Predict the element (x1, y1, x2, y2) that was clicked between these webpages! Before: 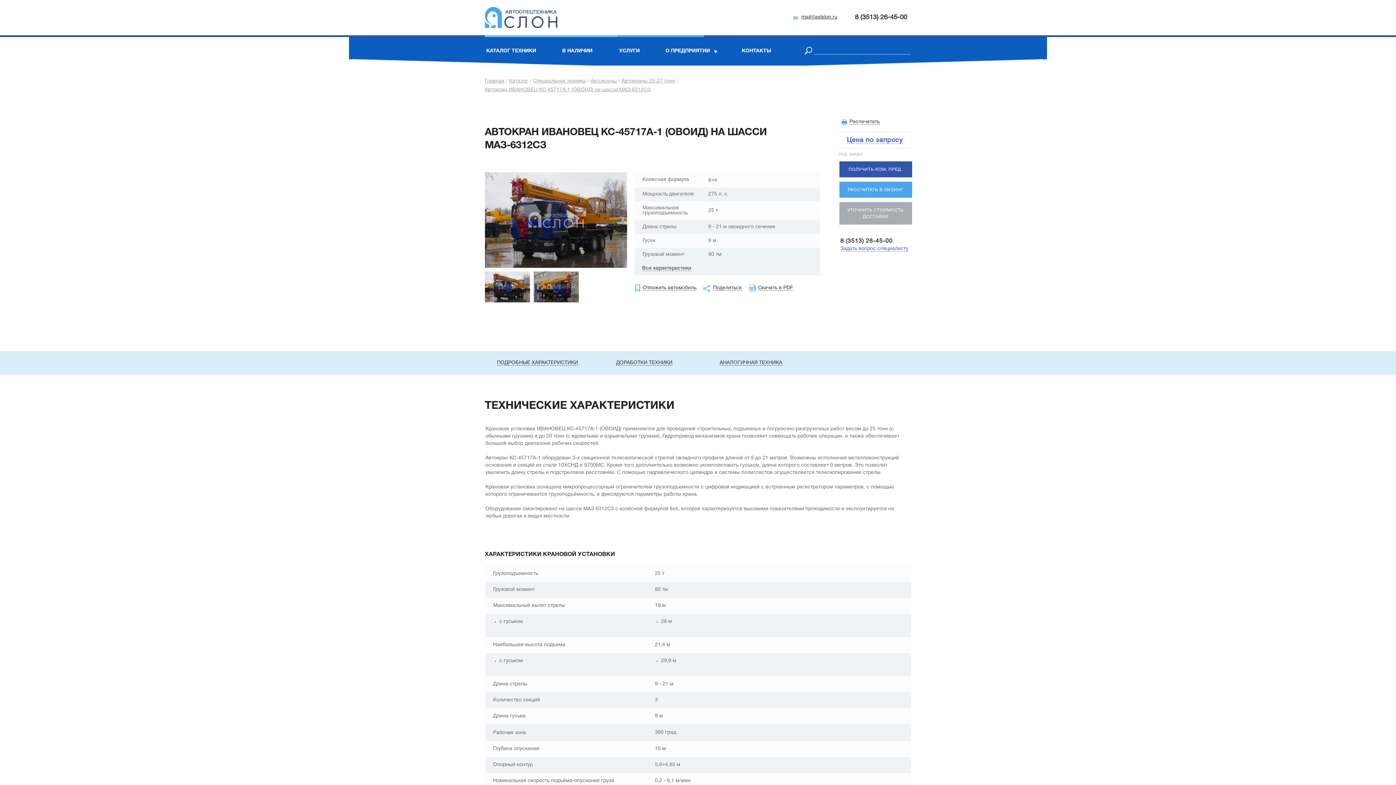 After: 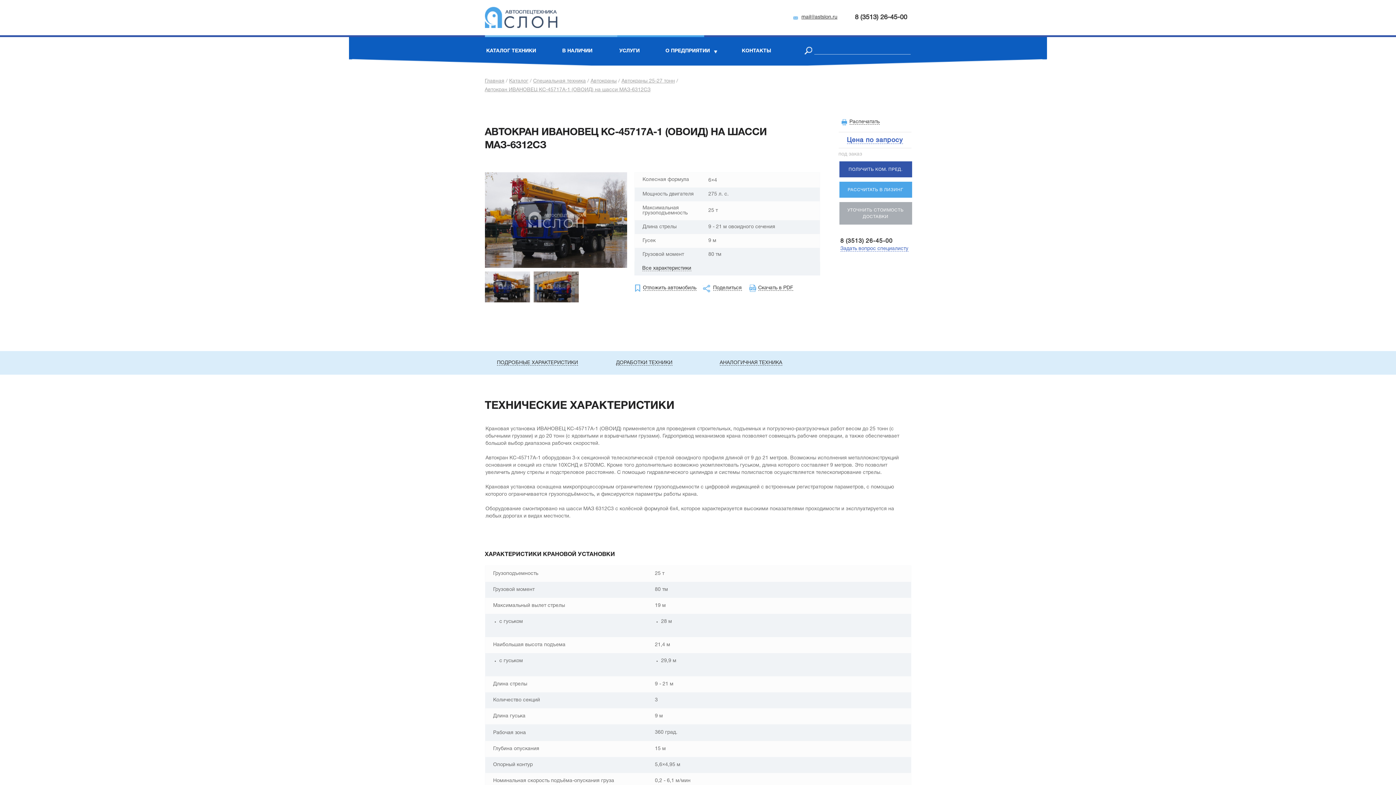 Action: label: 8 (3513) 26-45-00 bbox: (855, 14, 907, 20)